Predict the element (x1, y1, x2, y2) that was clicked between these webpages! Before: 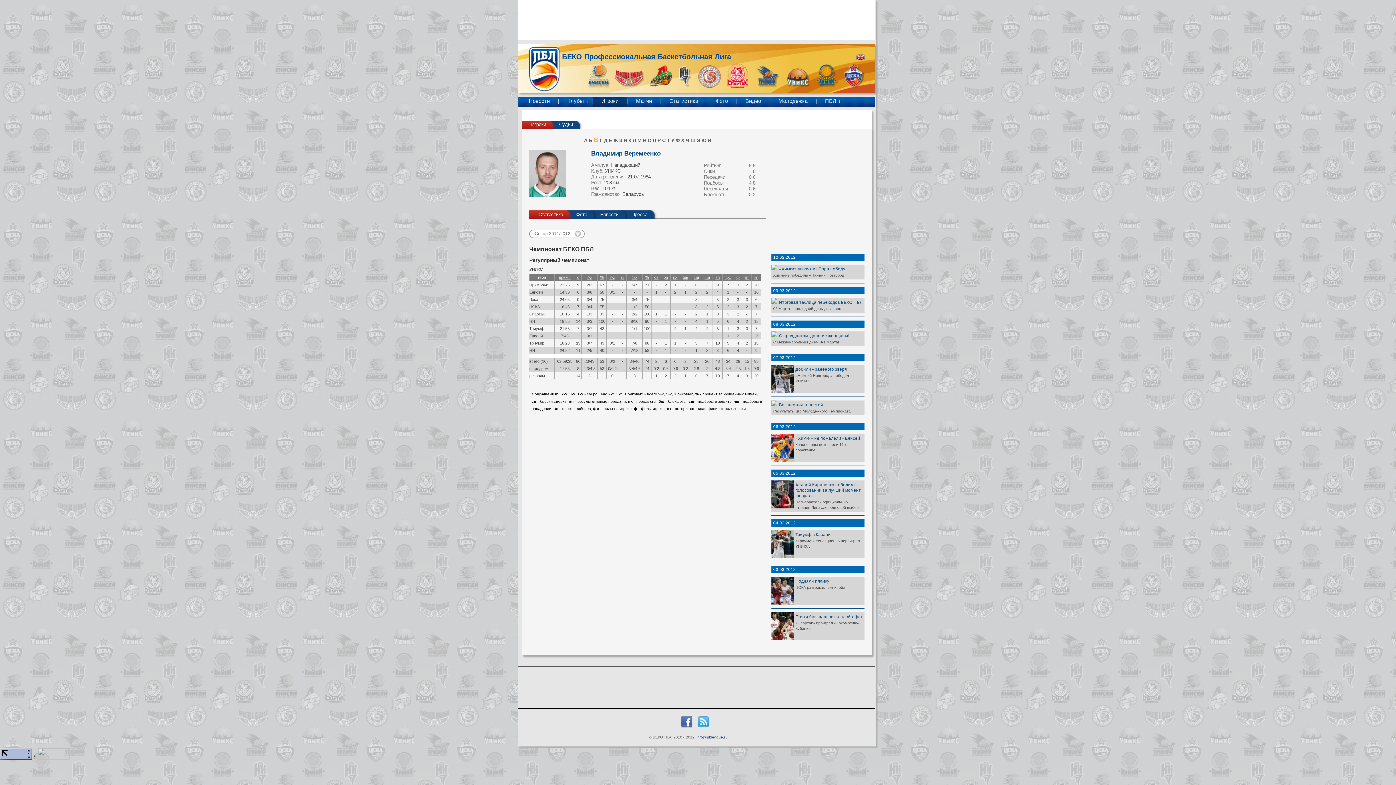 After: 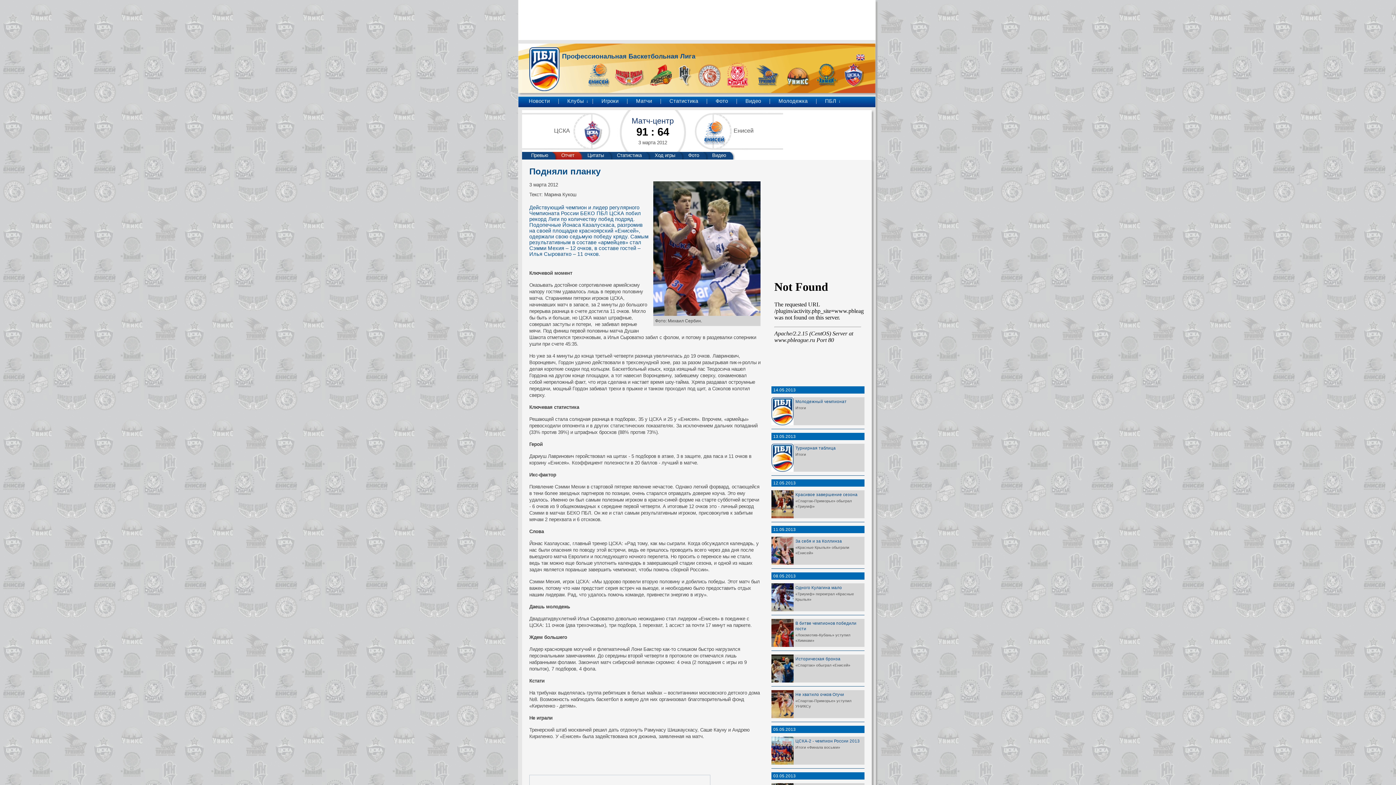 Action: label: Подняли планку bbox: (795, 578, 829, 583)